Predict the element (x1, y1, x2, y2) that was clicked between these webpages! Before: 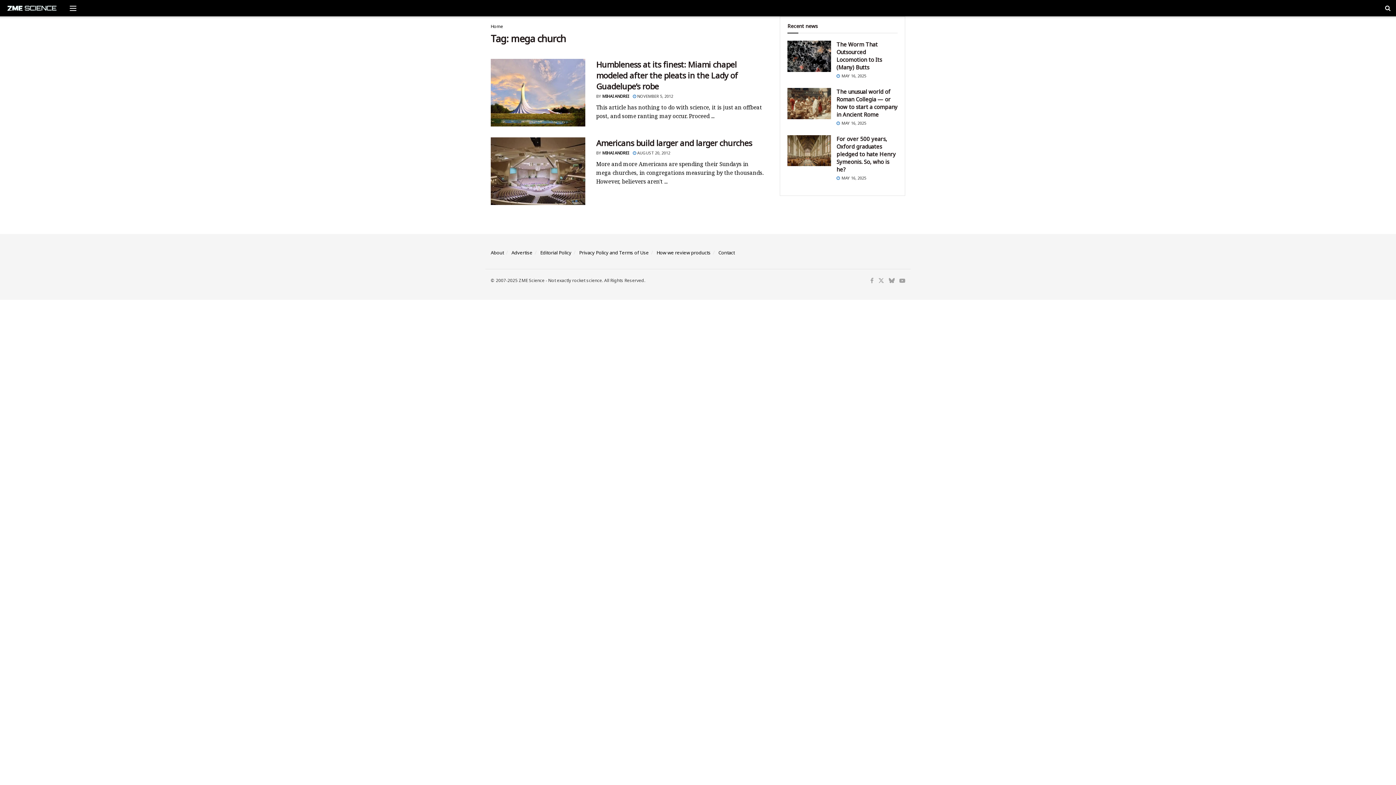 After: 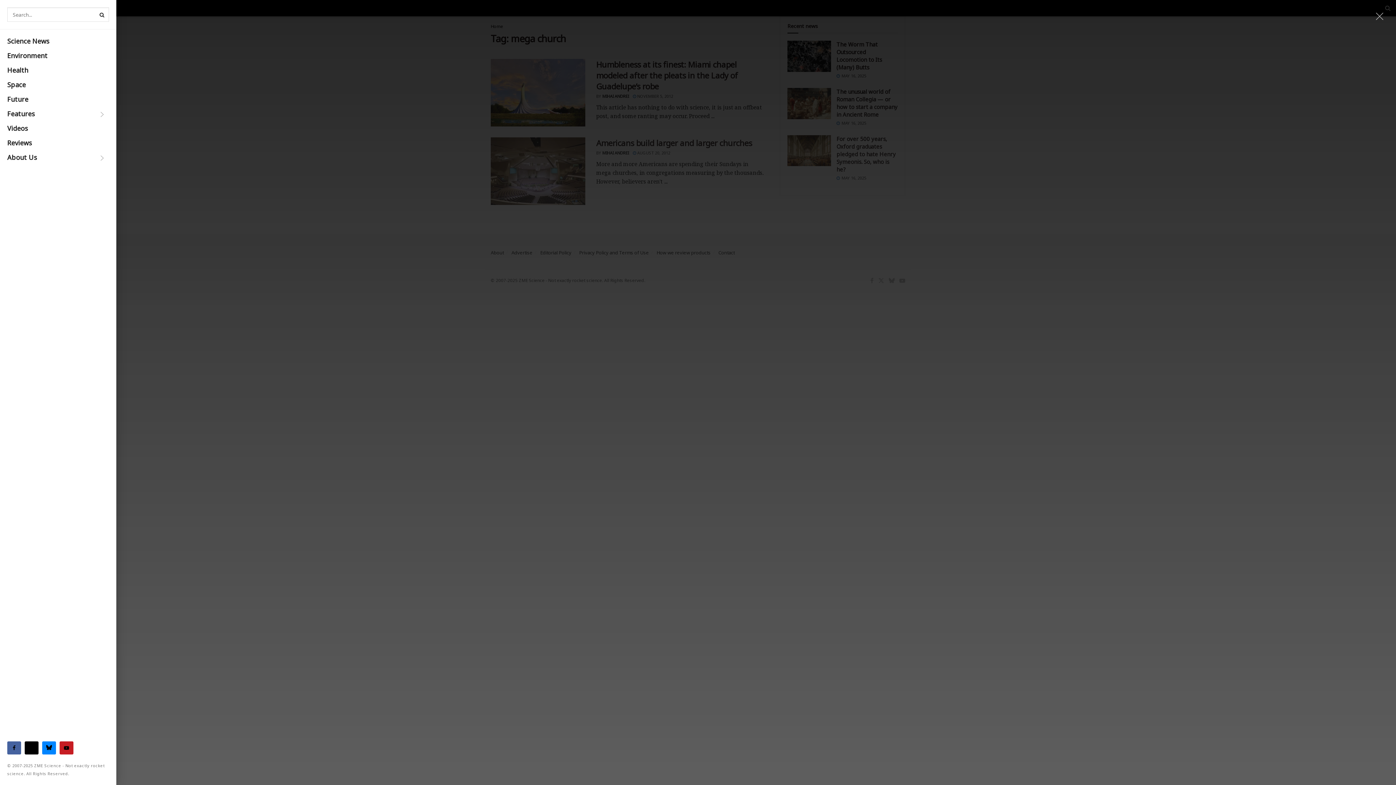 Action: bbox: (69, 5, 76, 10) label: Show Menu